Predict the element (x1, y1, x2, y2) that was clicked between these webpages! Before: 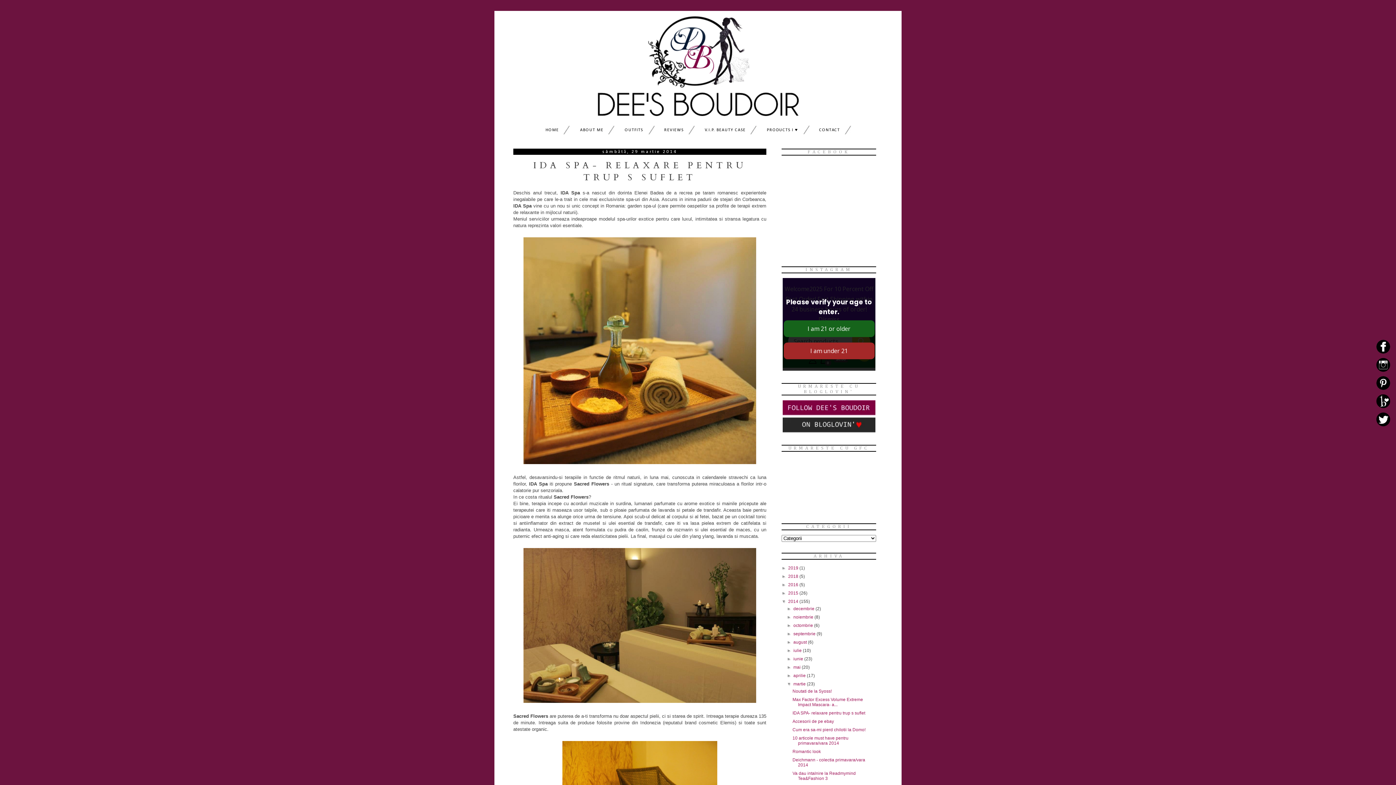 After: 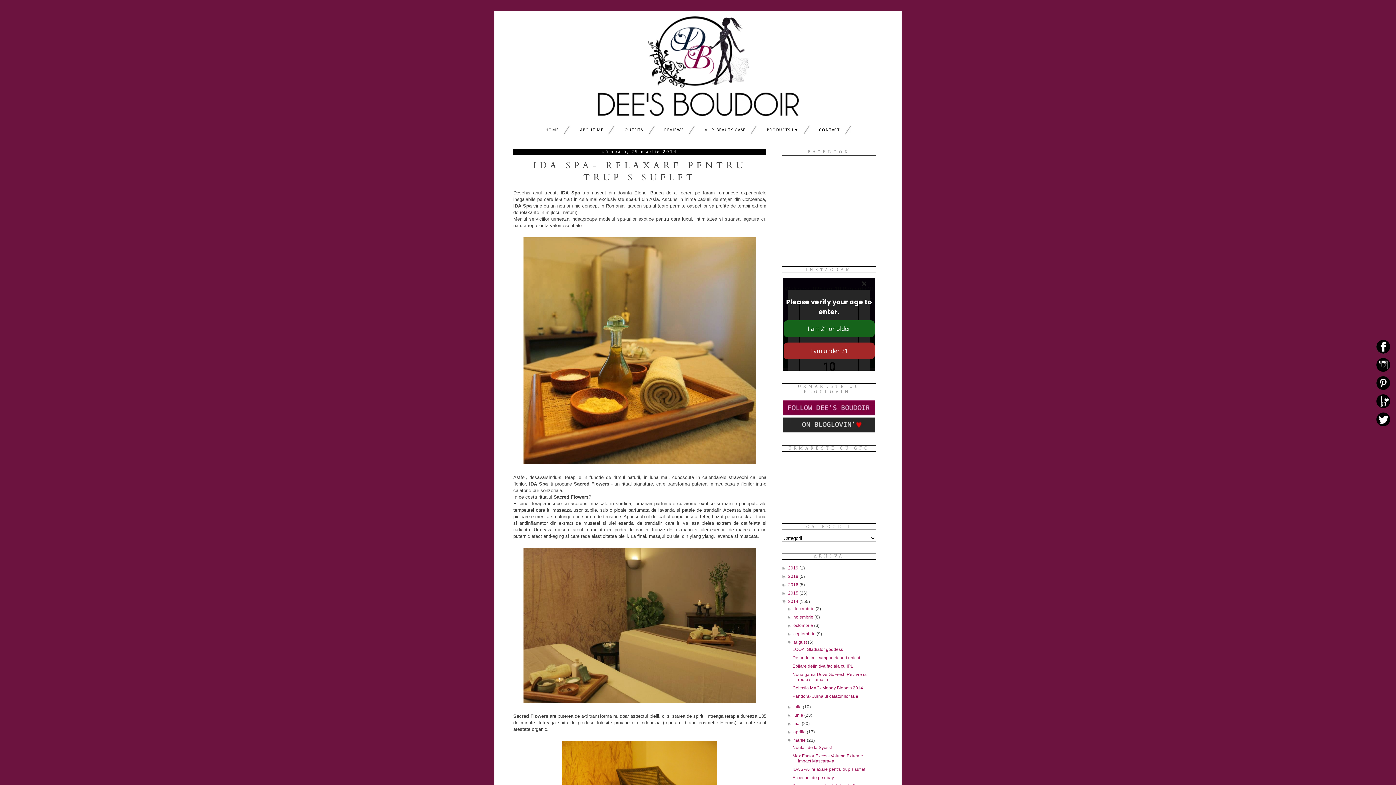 Action: label: ►   bbox: (787, 640, 793, 645)